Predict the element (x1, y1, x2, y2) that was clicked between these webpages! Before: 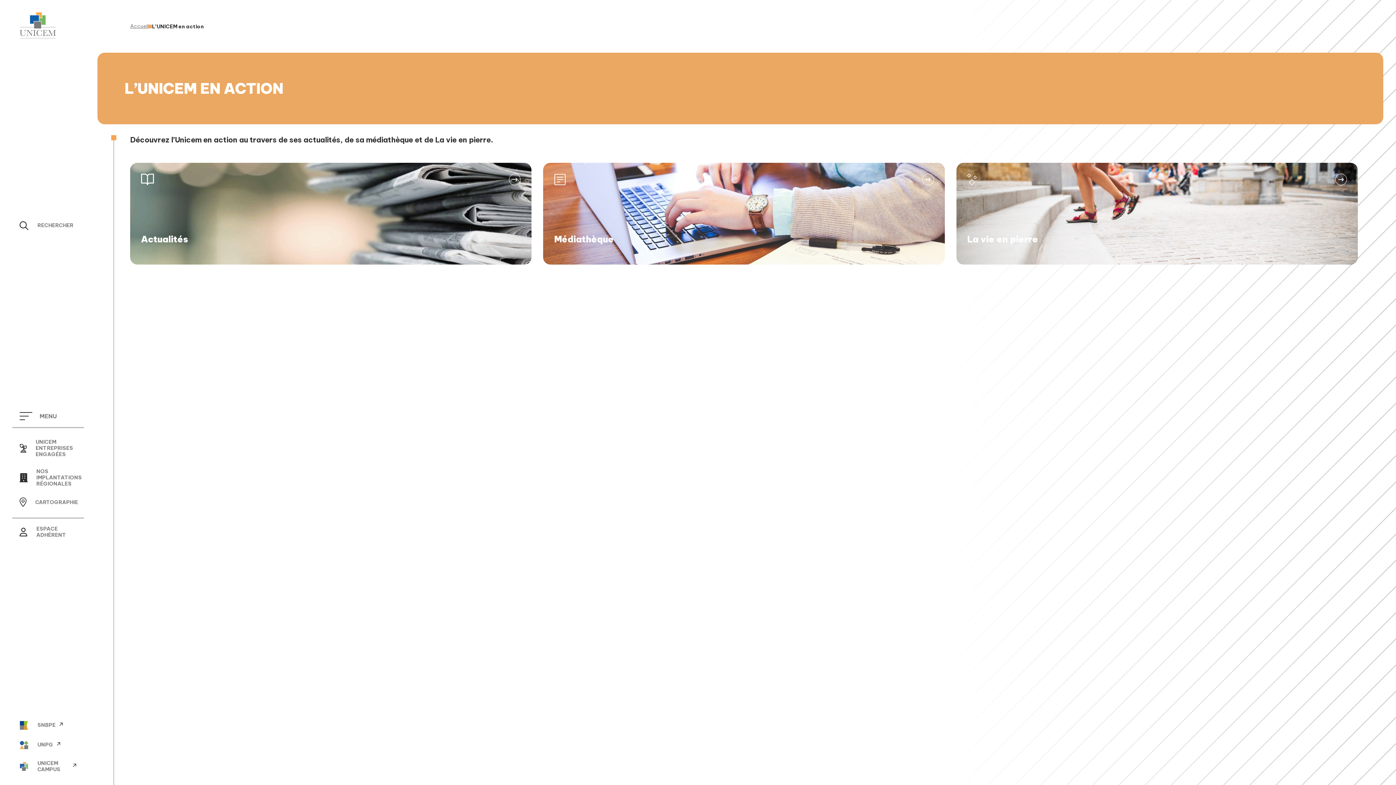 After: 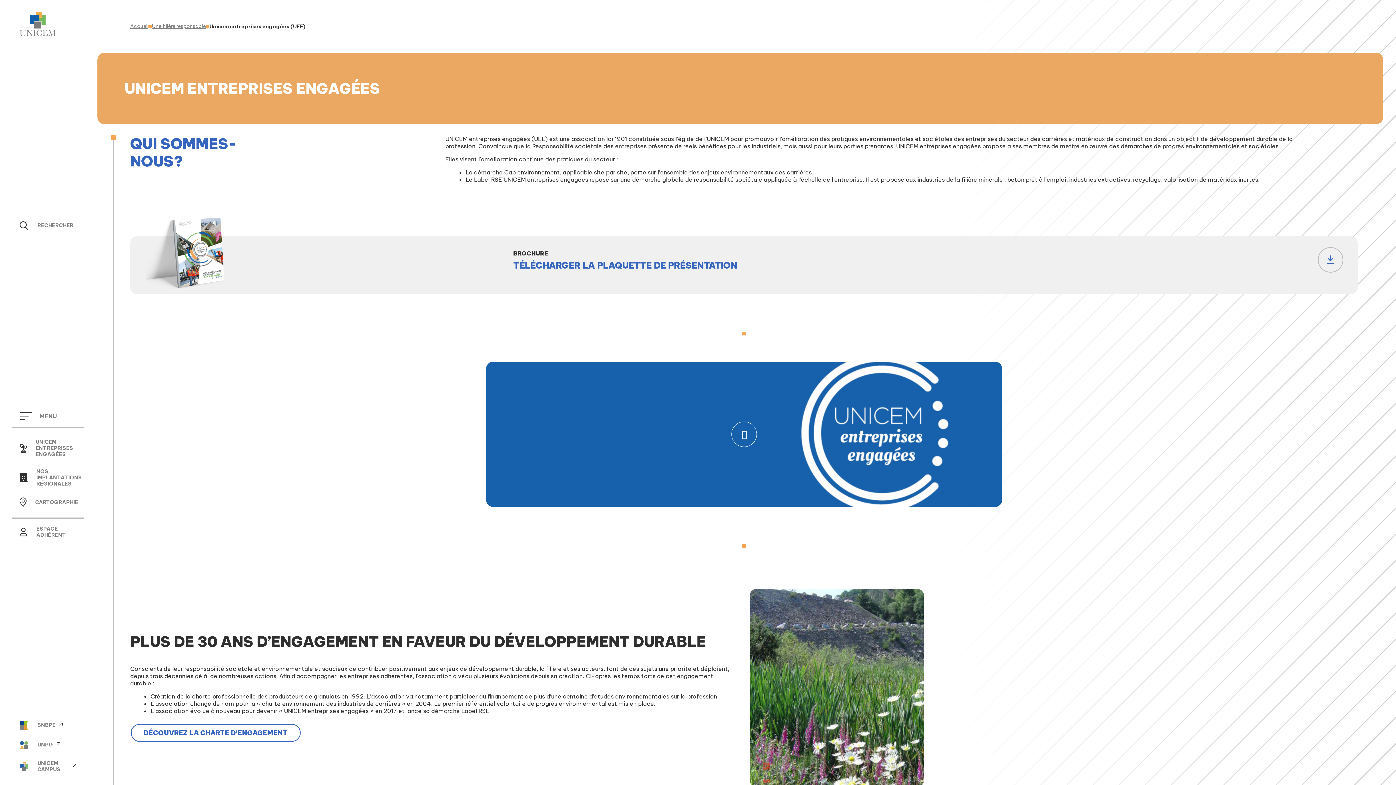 Action: bbox: (19, 439, 76, 457) label: UNICEM ENTREPRISES ENGAGÉES